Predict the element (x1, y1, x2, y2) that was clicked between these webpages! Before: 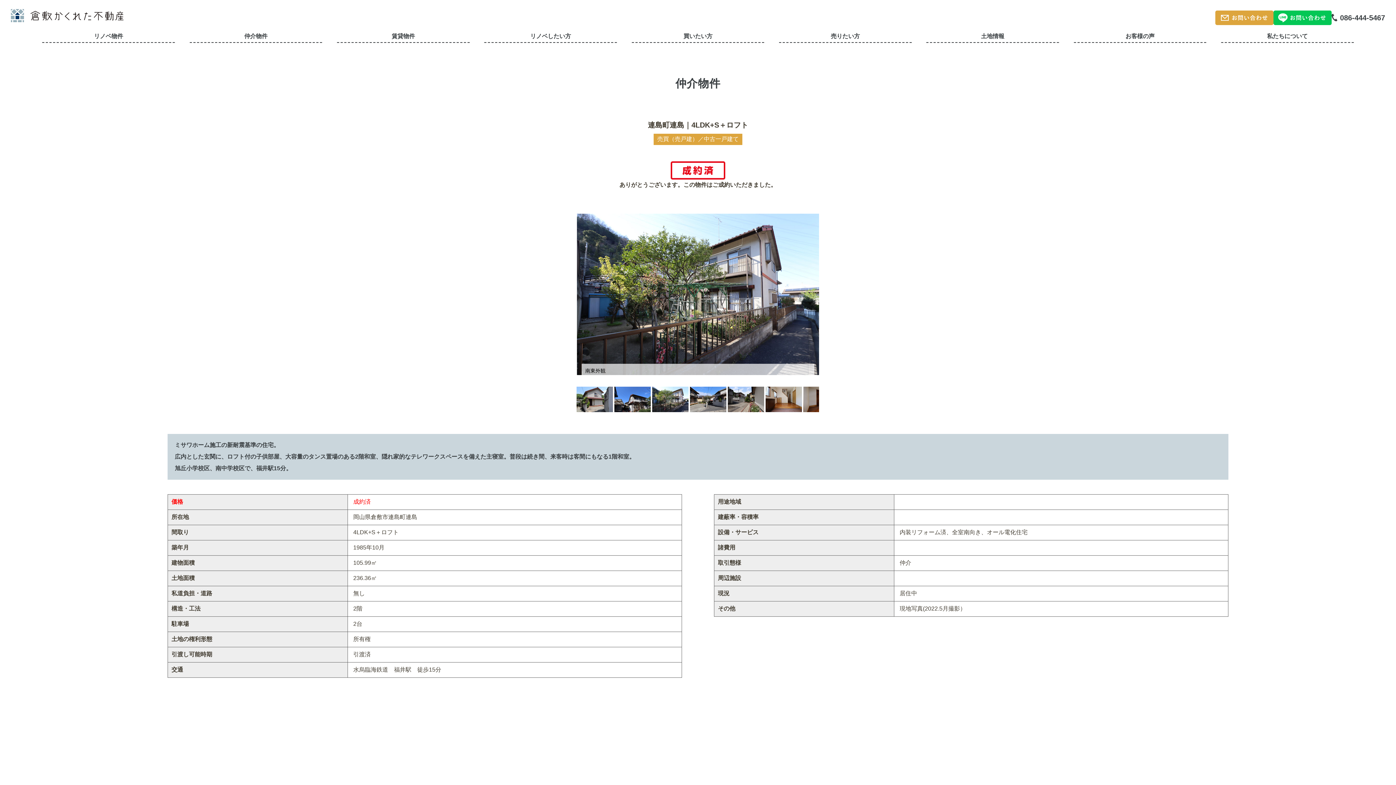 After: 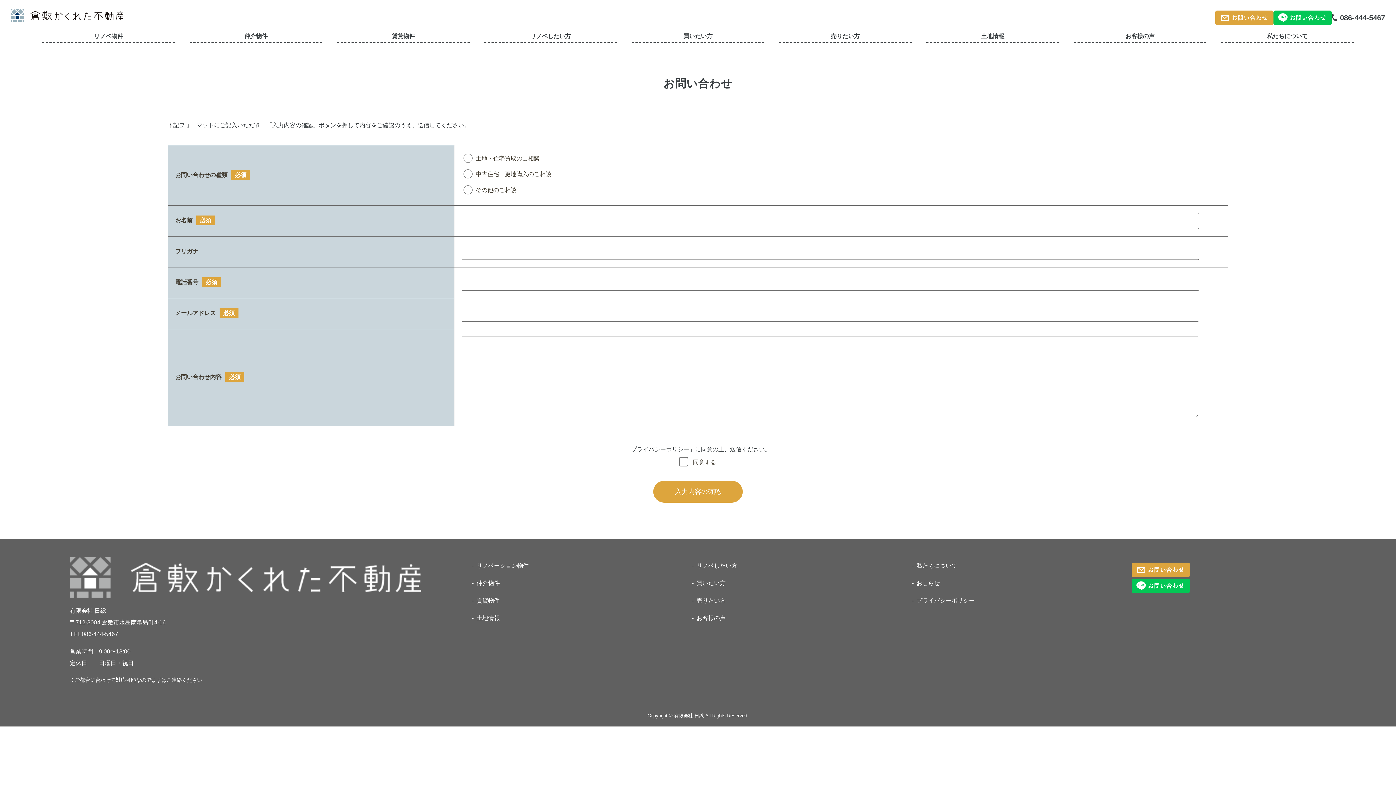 Action: bbox: (1215, 10, 1273, 26)